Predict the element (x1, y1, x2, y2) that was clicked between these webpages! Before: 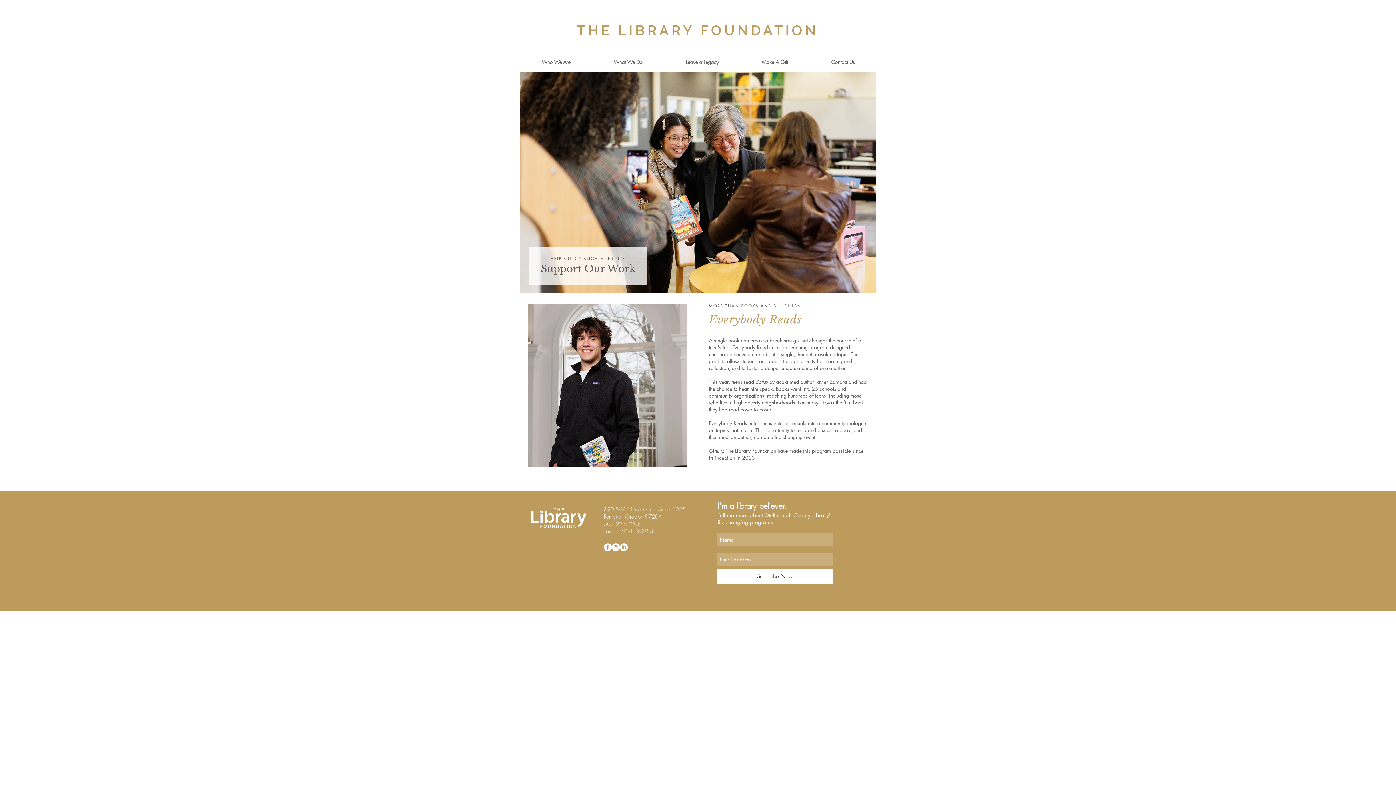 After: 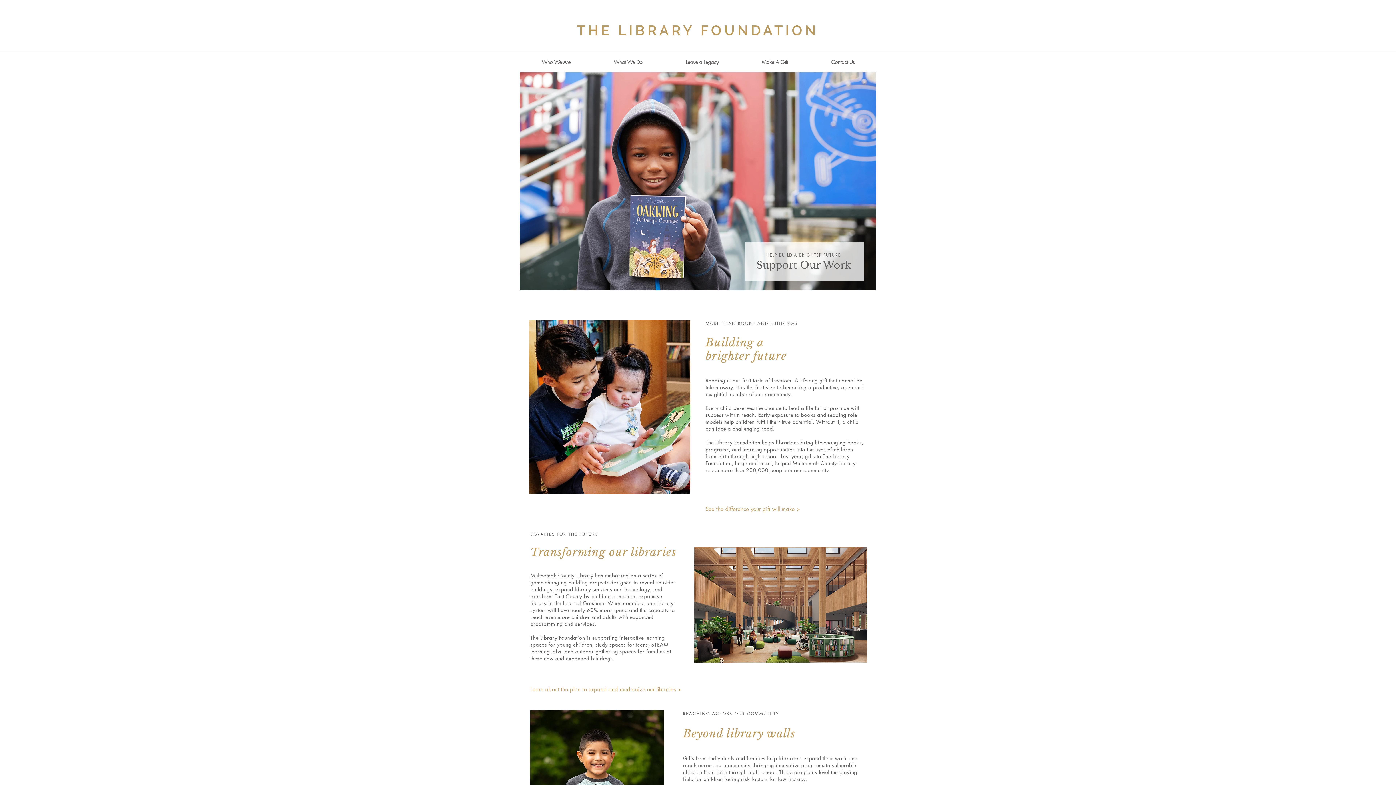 Action: bbox: (577, 22, 818, 38) label: THE LIBRARY FOUNDATION